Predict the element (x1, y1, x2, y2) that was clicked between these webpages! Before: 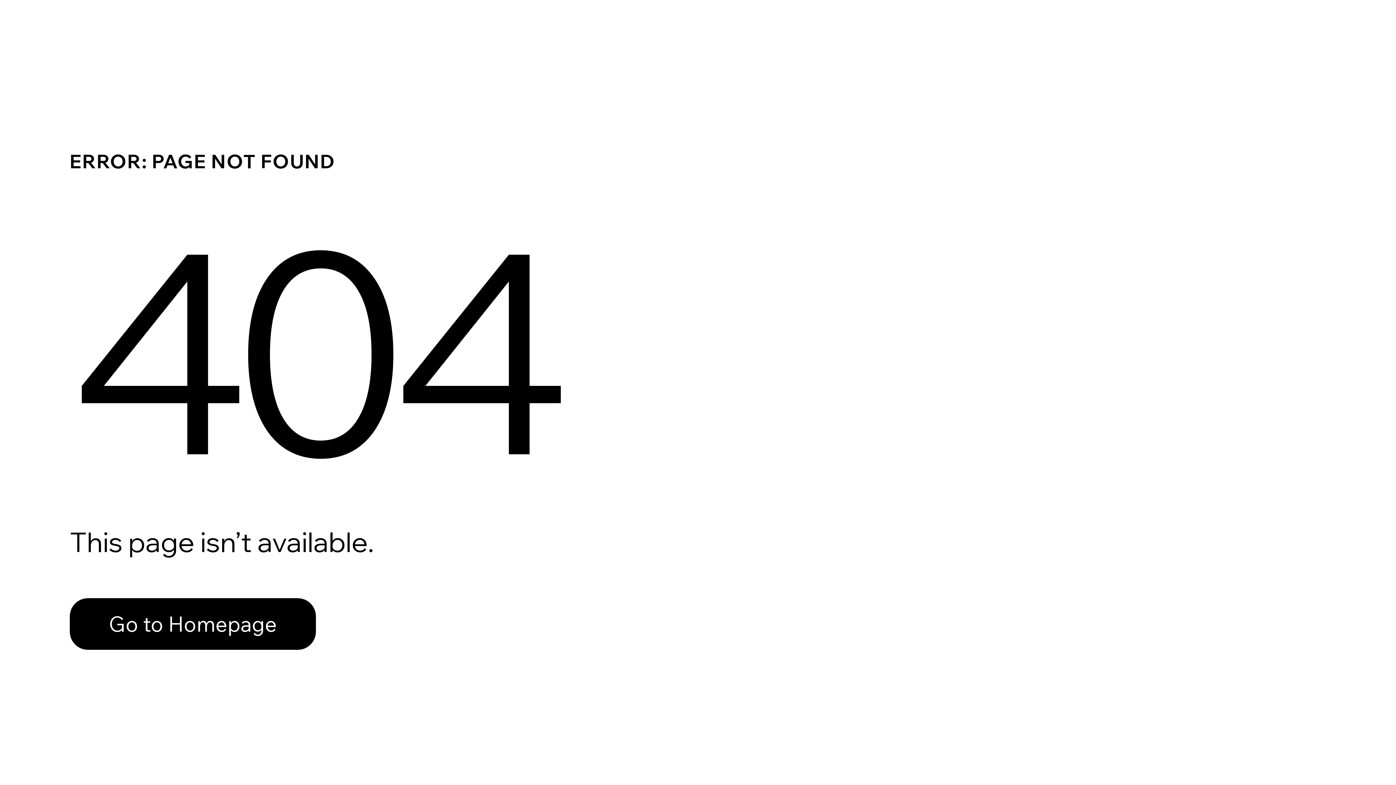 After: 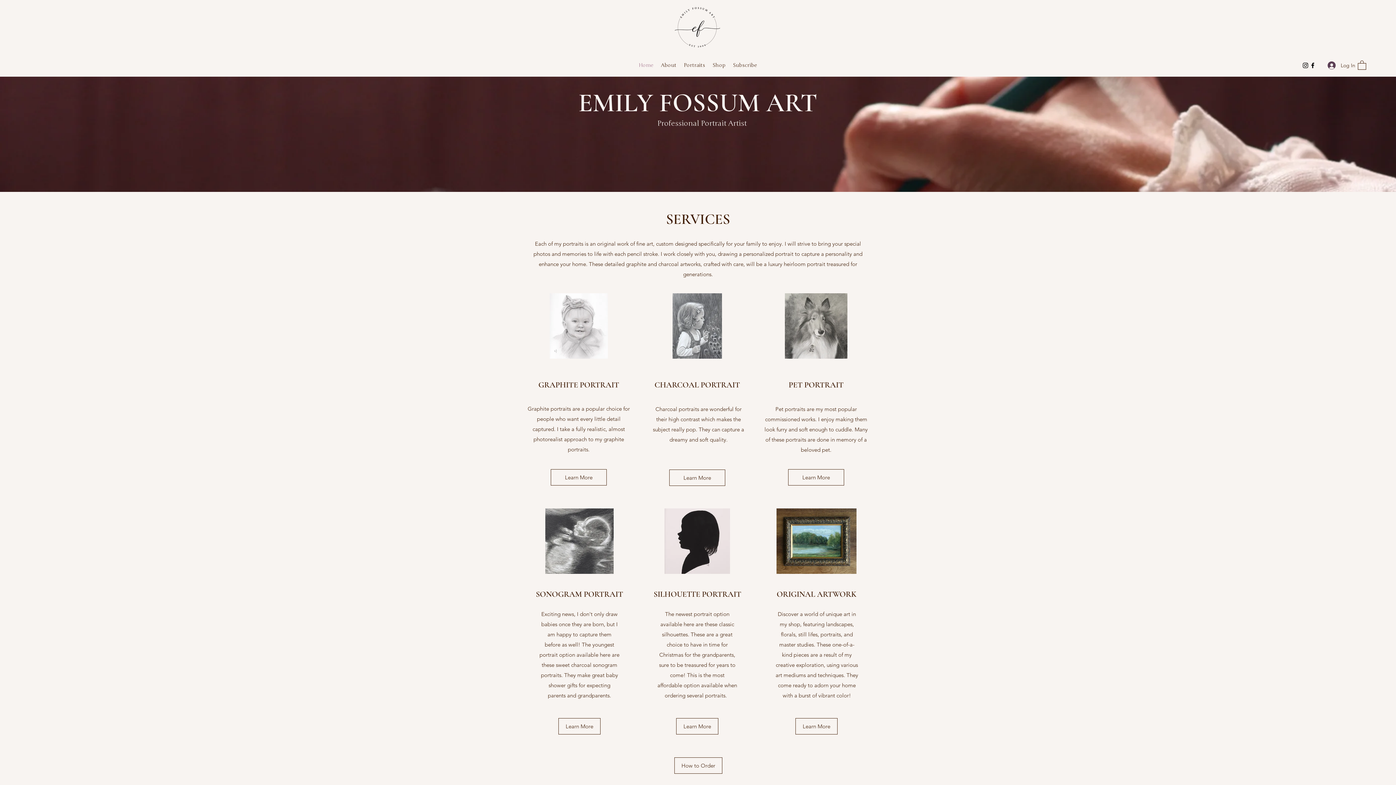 Action: bbox: (69, 582, 768, 659) label: Go to Homepage